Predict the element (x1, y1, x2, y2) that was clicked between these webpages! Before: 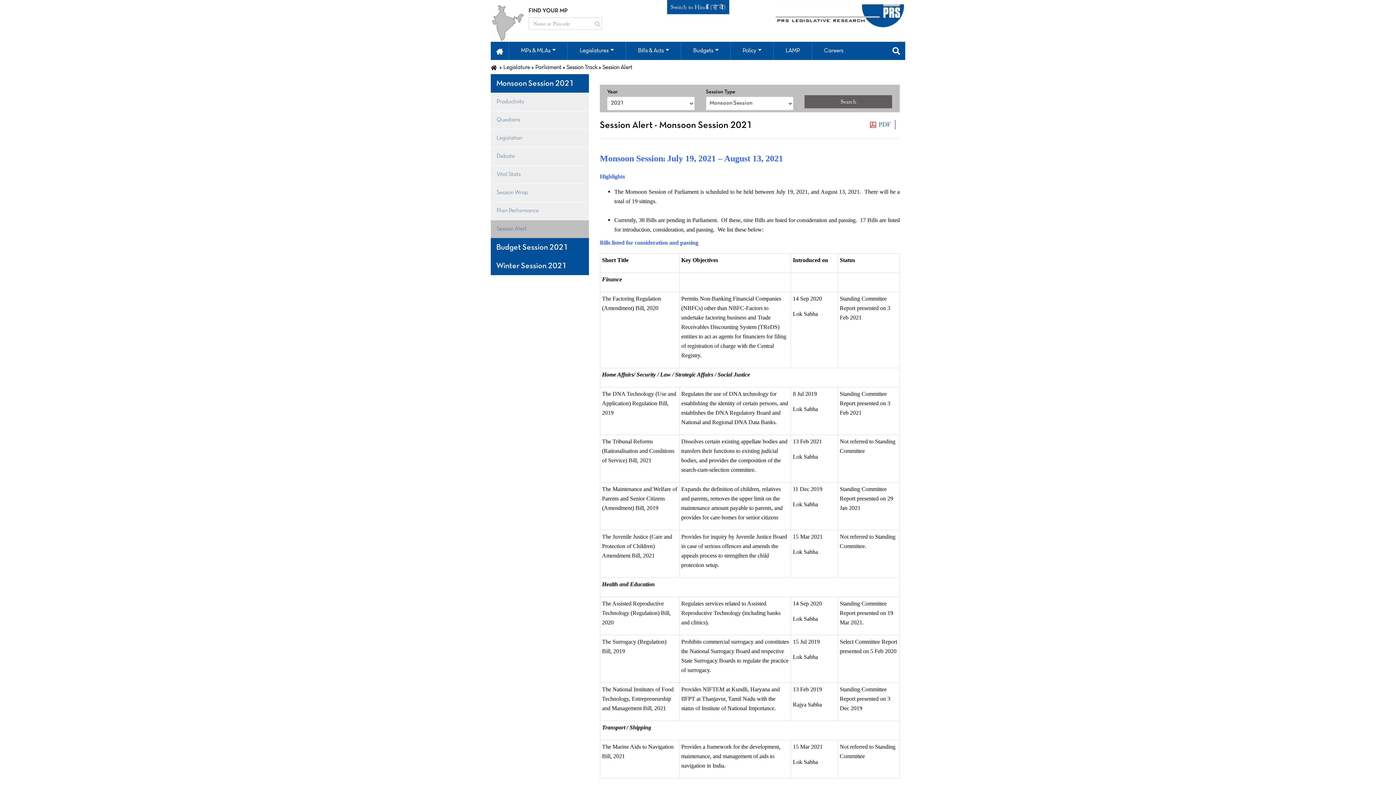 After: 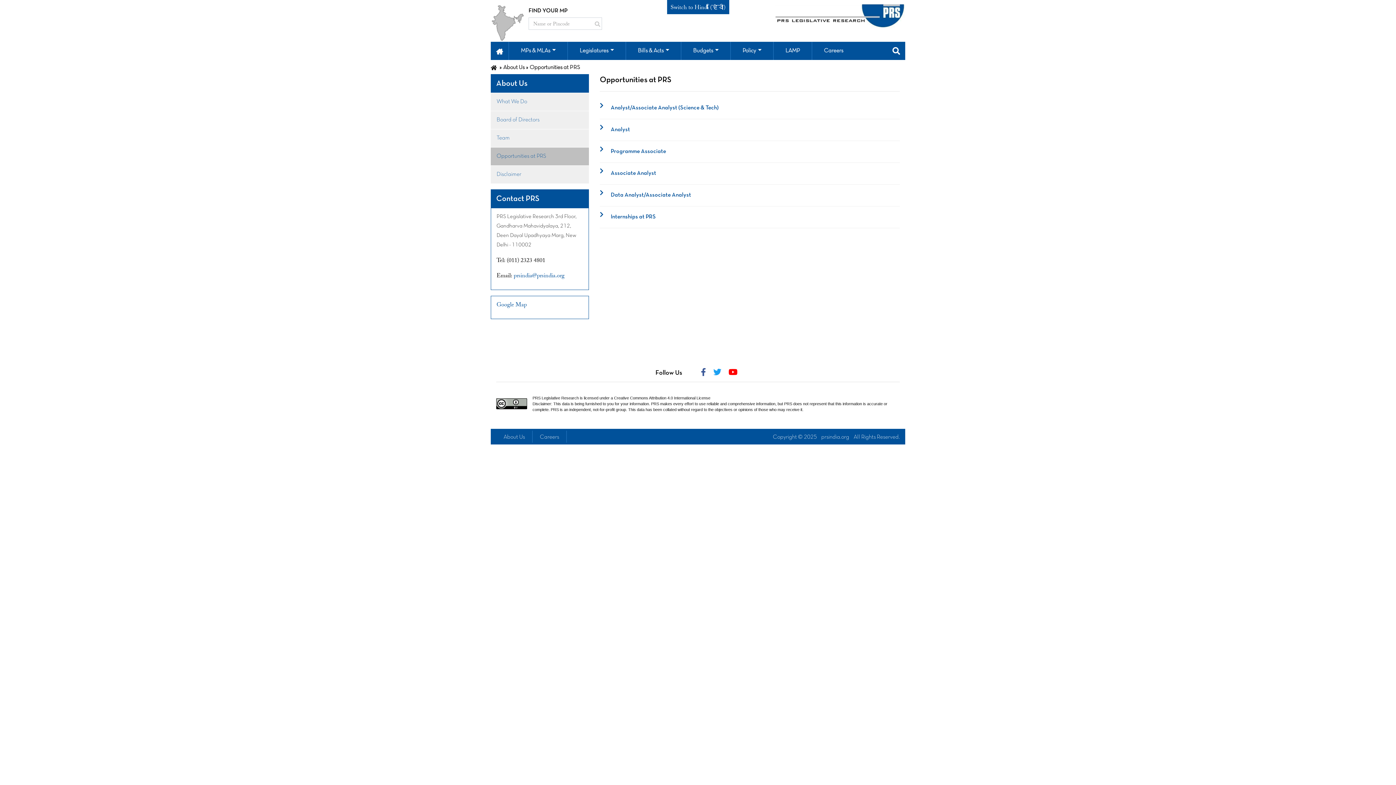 Action: label: Careers bbox: (812, 41, 855, 60)